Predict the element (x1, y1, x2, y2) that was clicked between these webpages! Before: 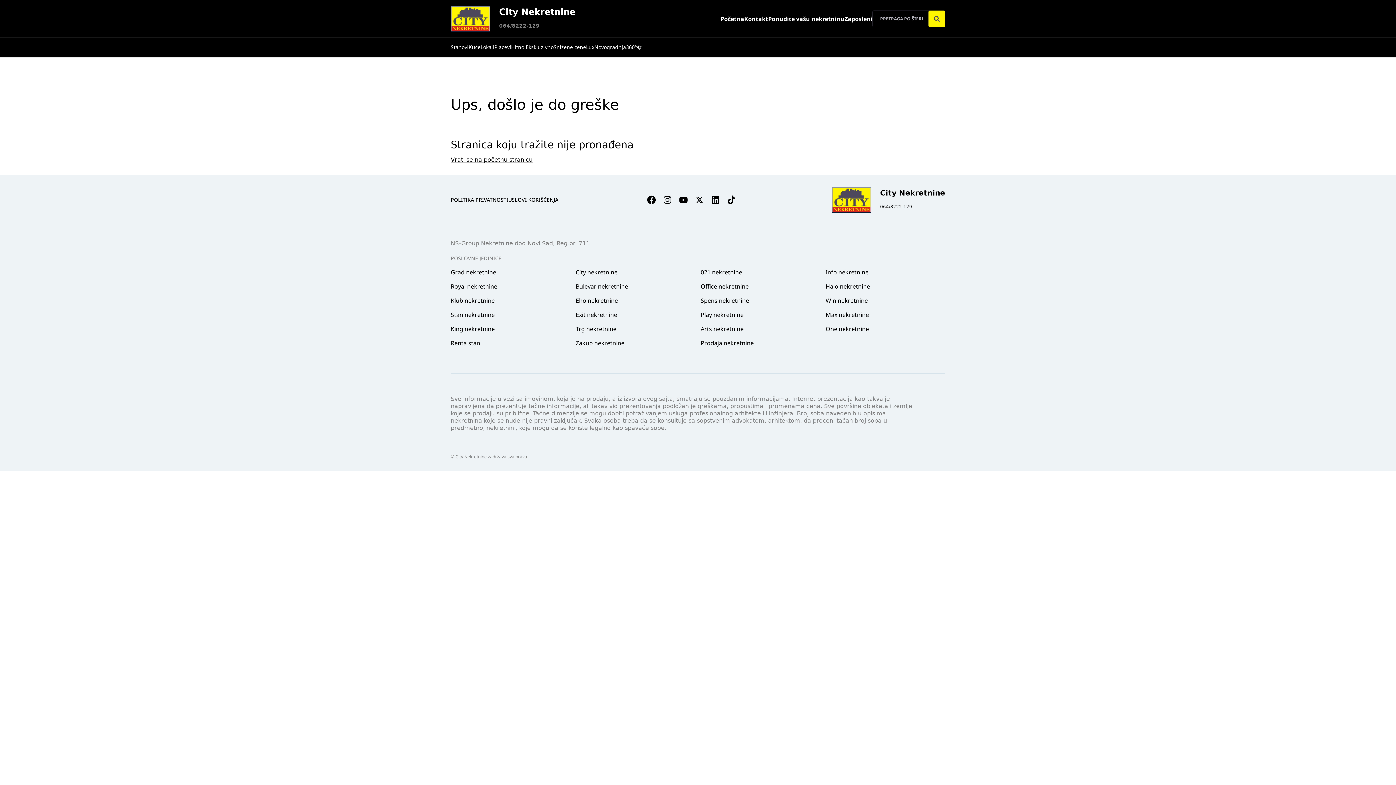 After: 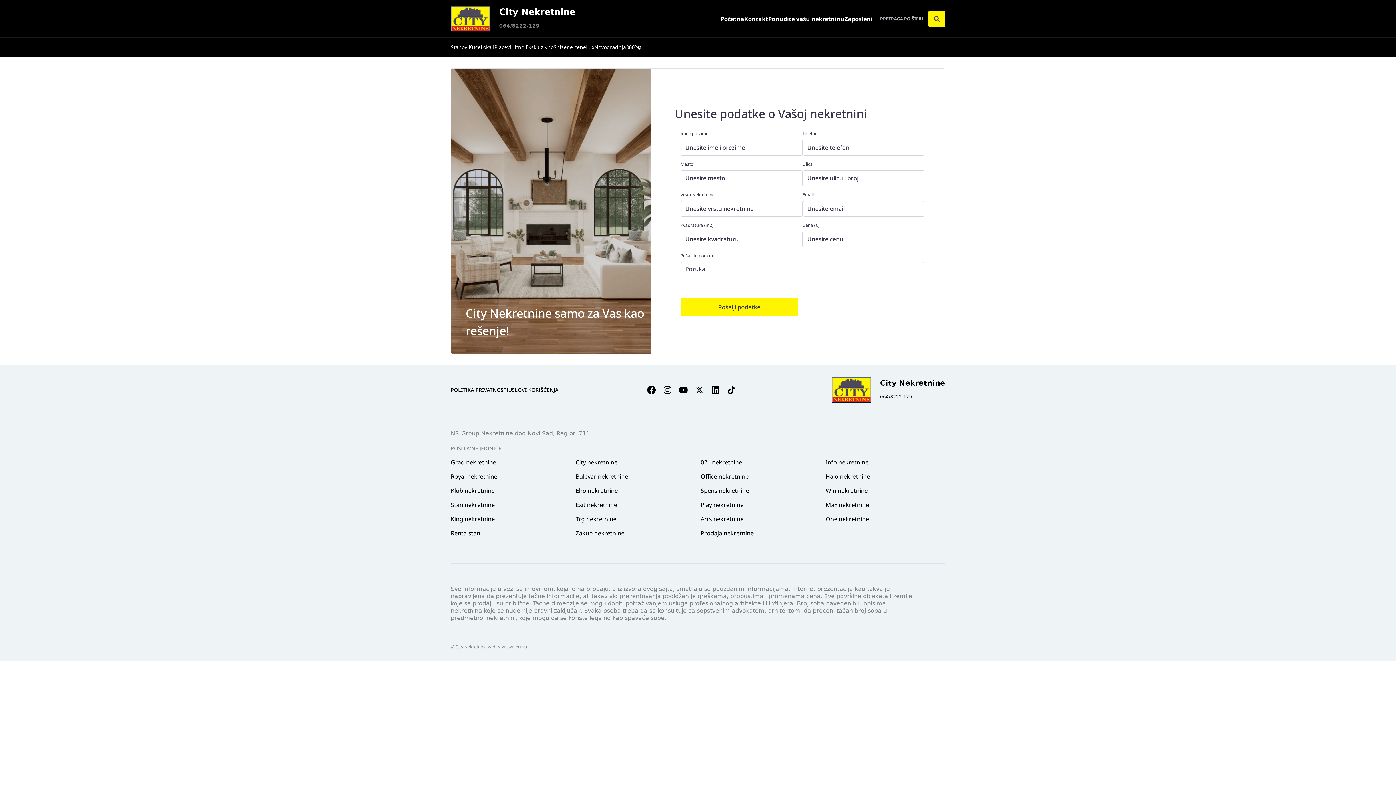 Action: bbox: (768, 14, 844, 23) label: Ponudite vašu nekretninu